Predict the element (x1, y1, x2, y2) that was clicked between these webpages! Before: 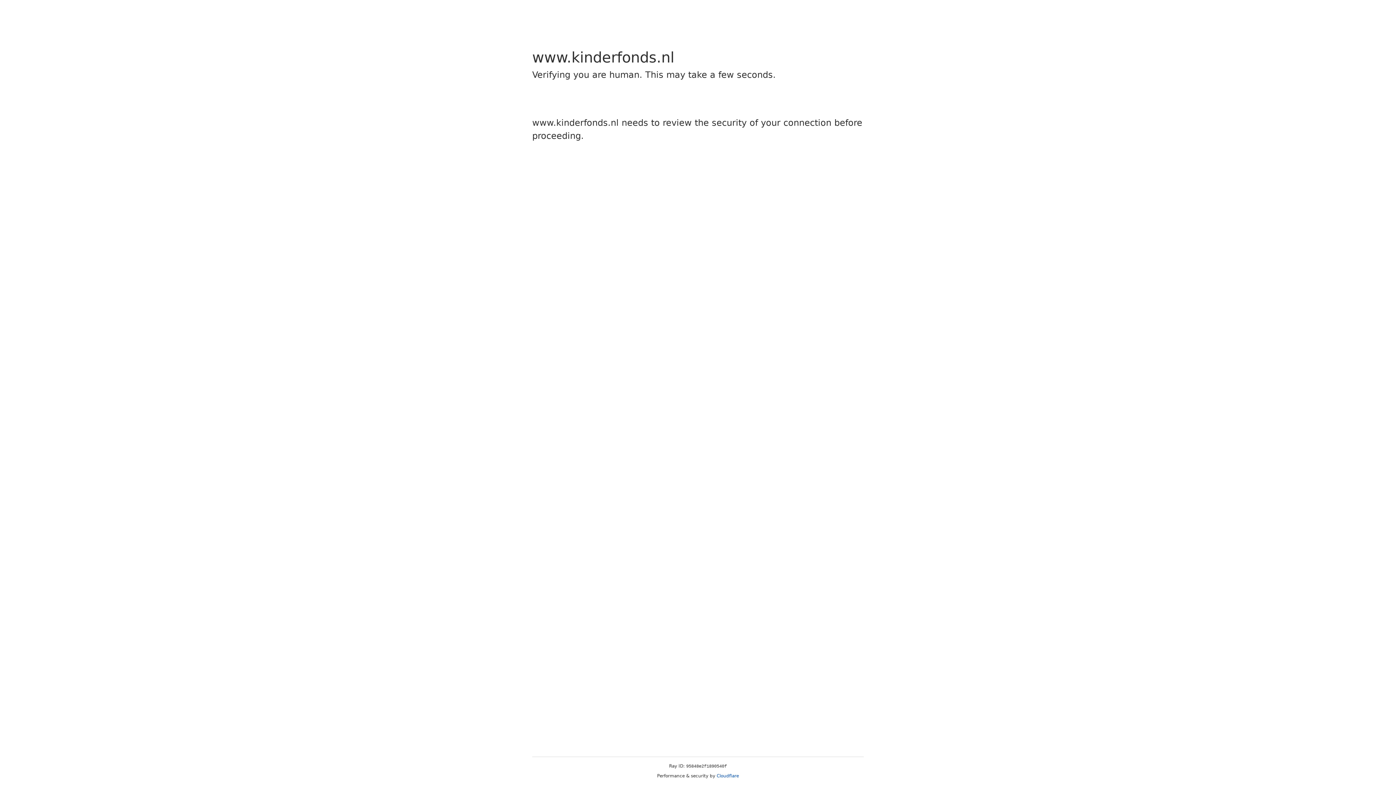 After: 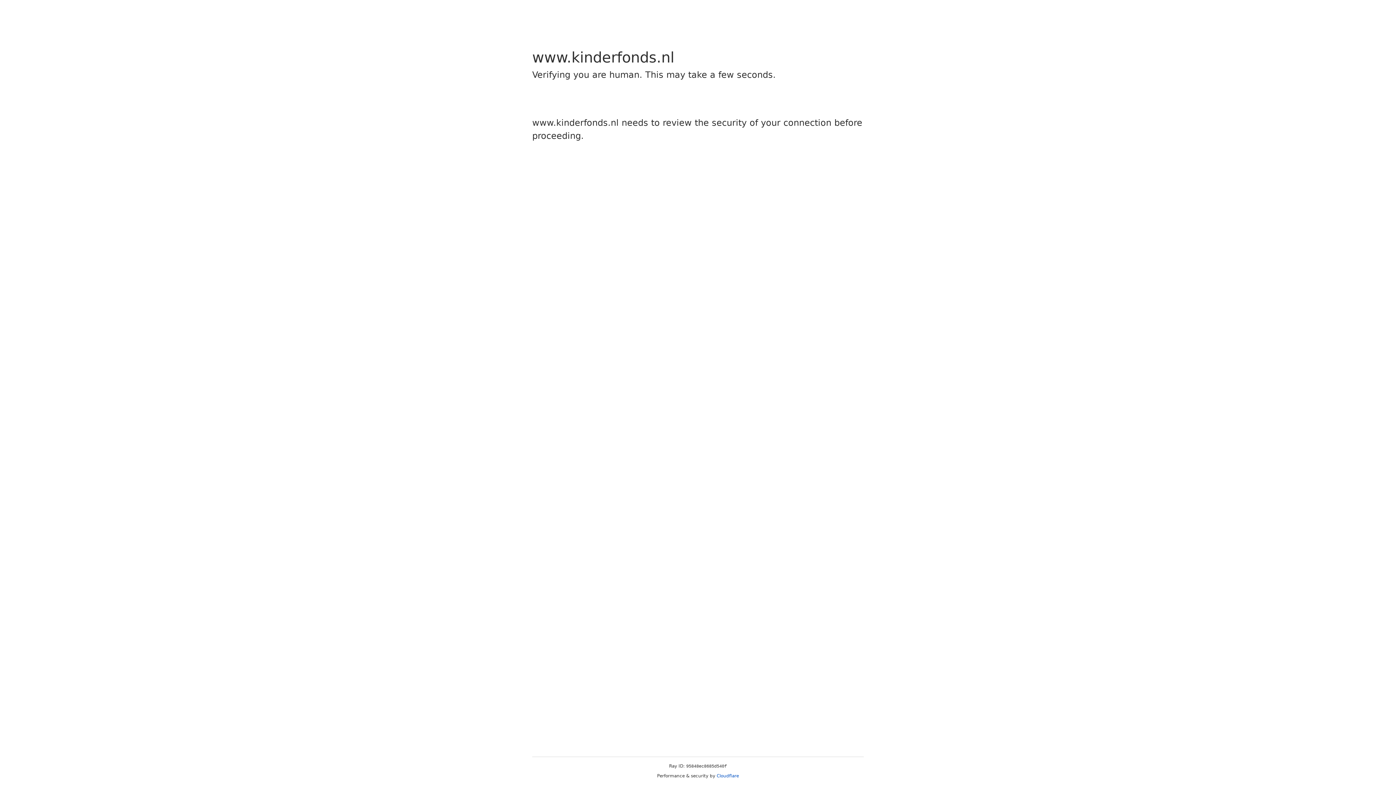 Action: label: Cloudflare bbox: (716, 773, 739, 778)